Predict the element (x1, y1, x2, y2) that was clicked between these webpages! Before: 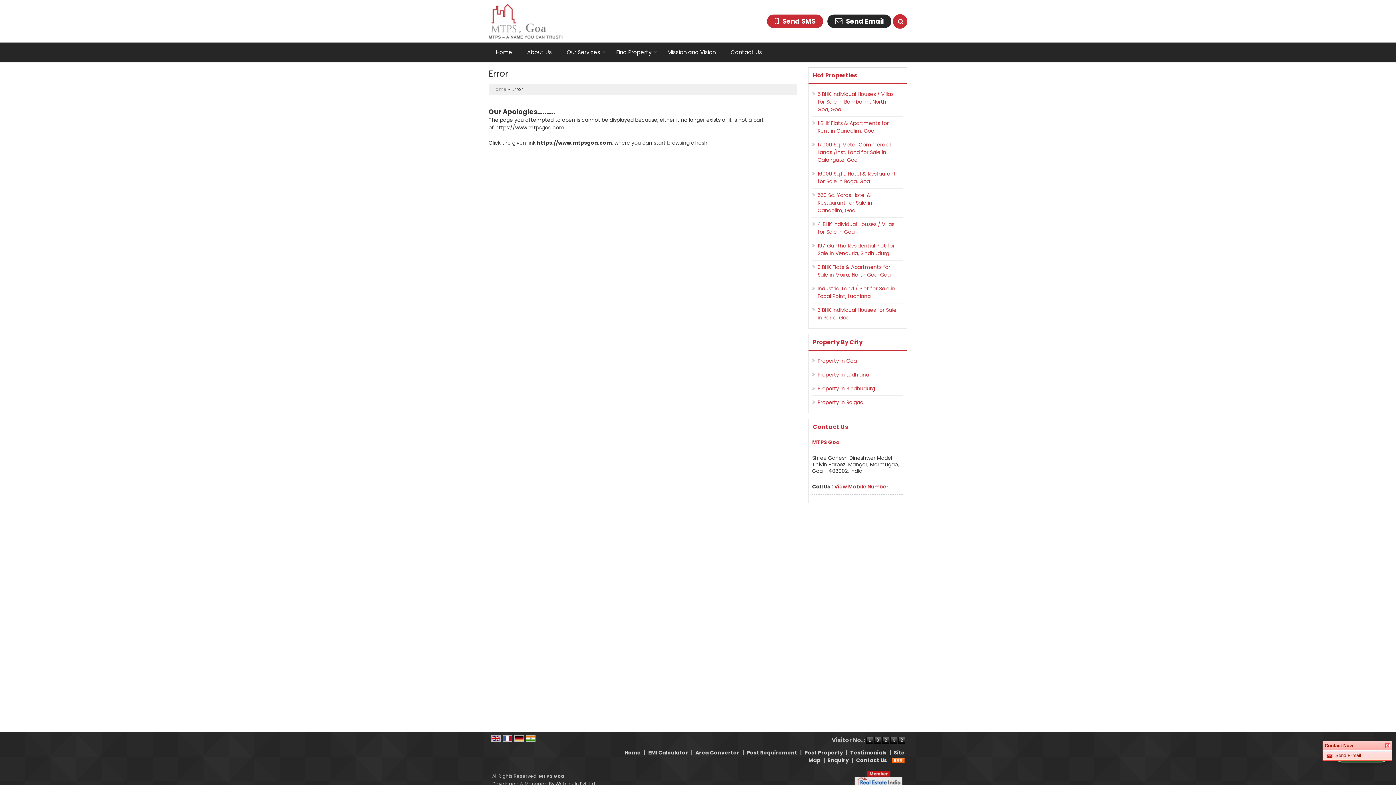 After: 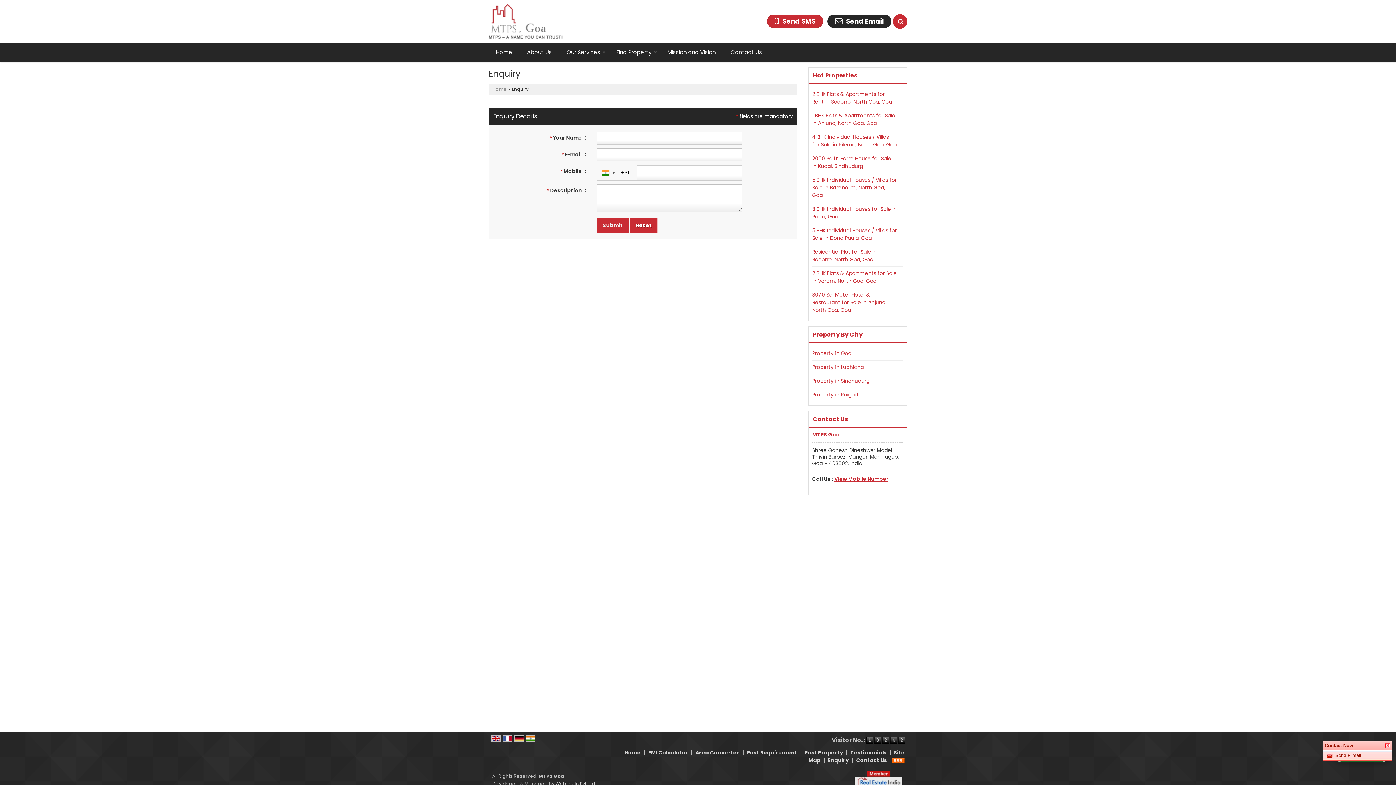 Action: label: Enquiry bbox: (828, 757, 849, 764)